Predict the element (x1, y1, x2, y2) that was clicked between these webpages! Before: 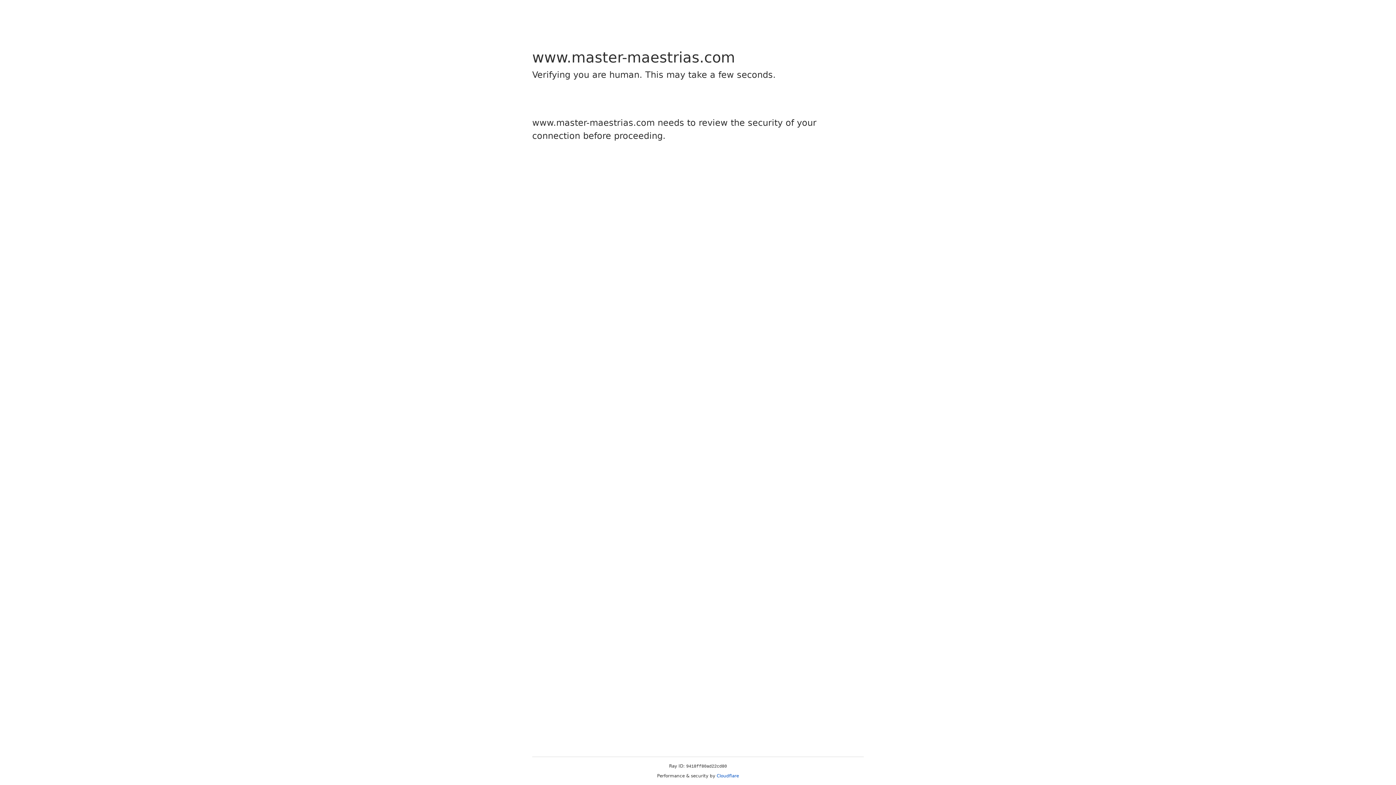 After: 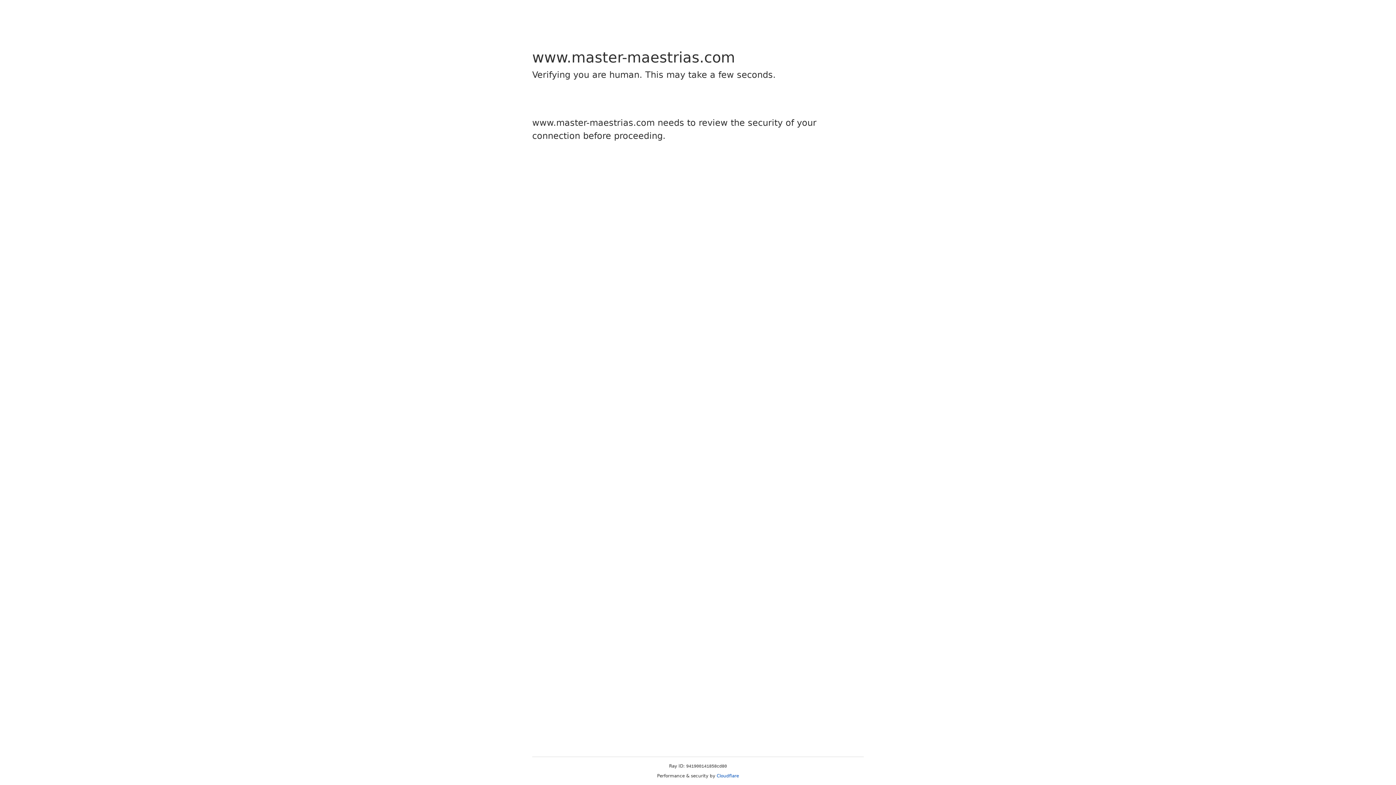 Action: label: Cloudflare bbox: (716, 773, 739, 778)